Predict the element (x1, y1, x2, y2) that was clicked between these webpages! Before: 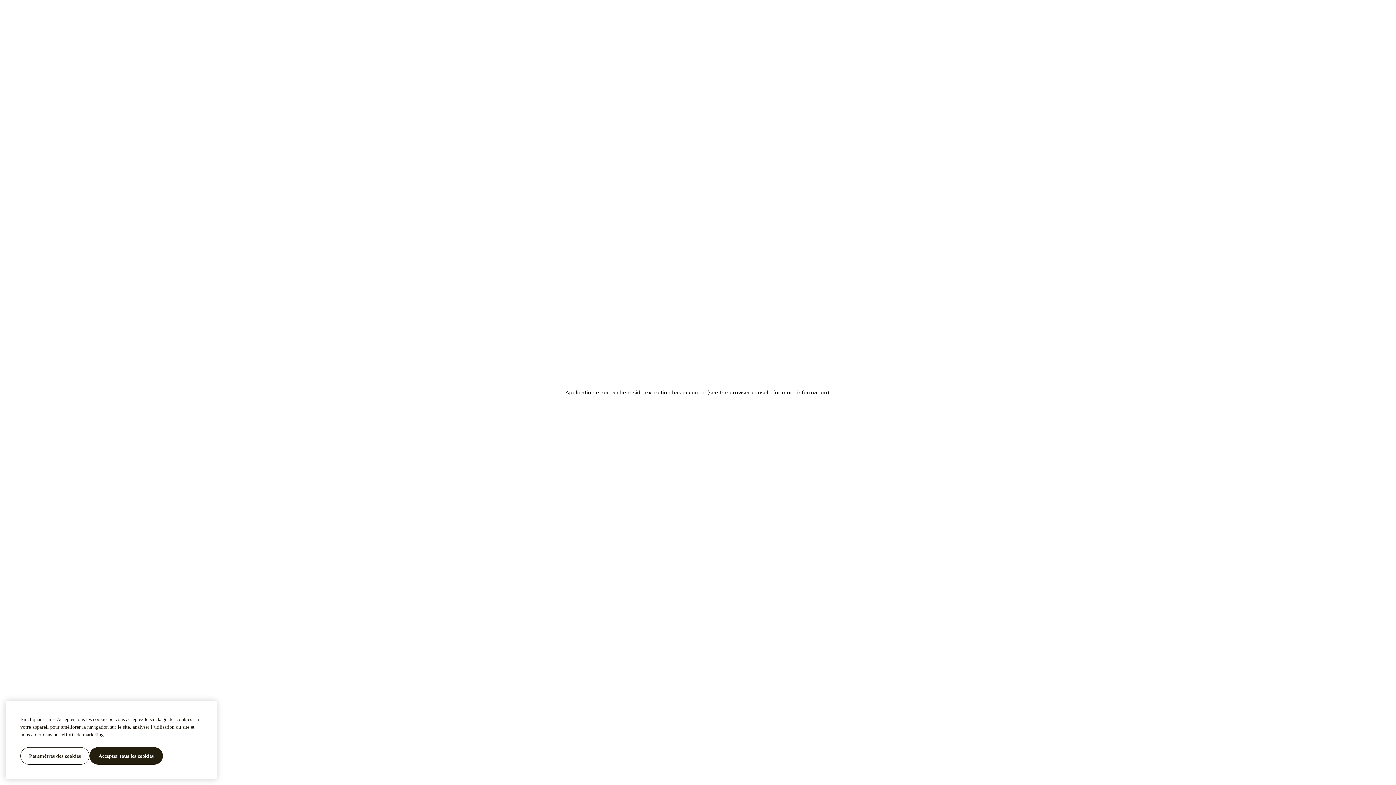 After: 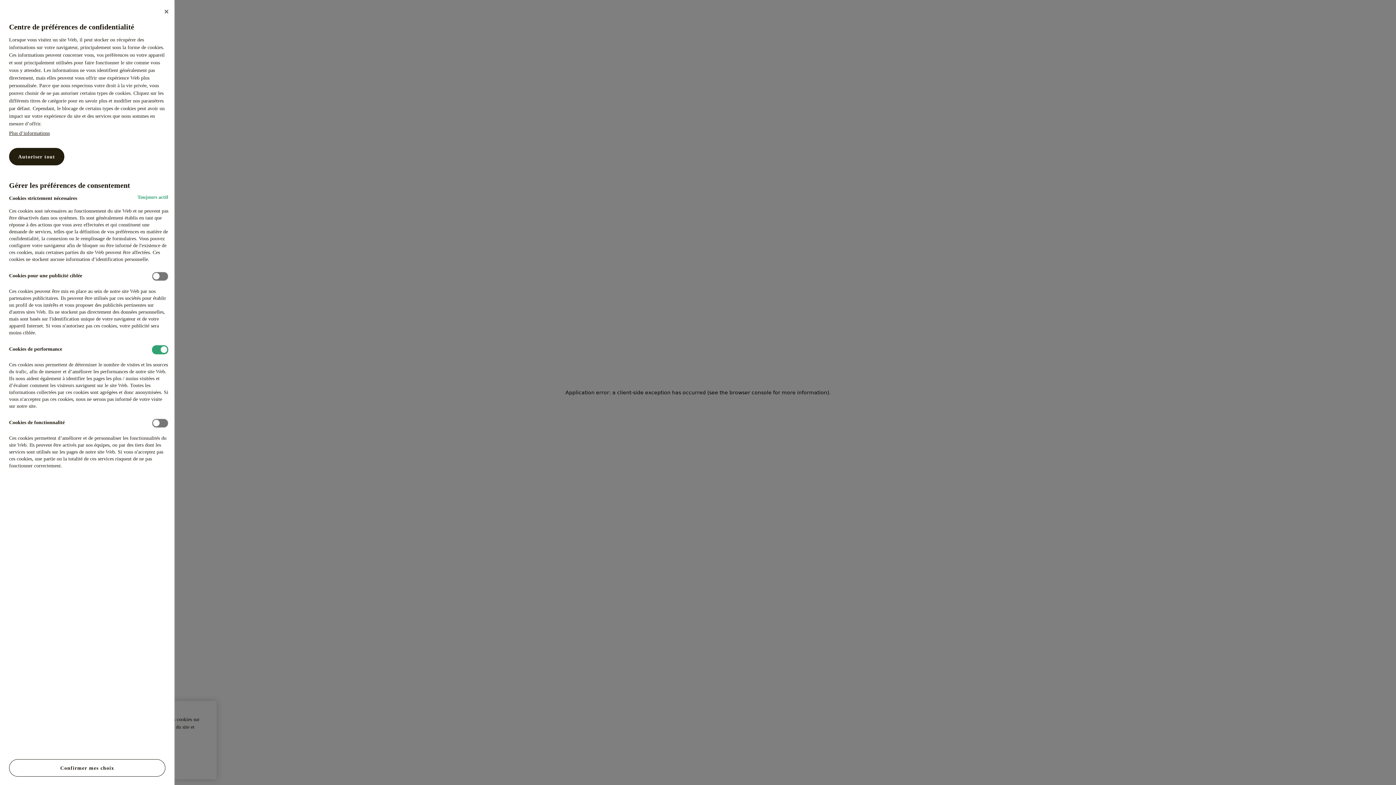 Action: label: Paramètres des cookies bbox: (20, 747, 89, 765)